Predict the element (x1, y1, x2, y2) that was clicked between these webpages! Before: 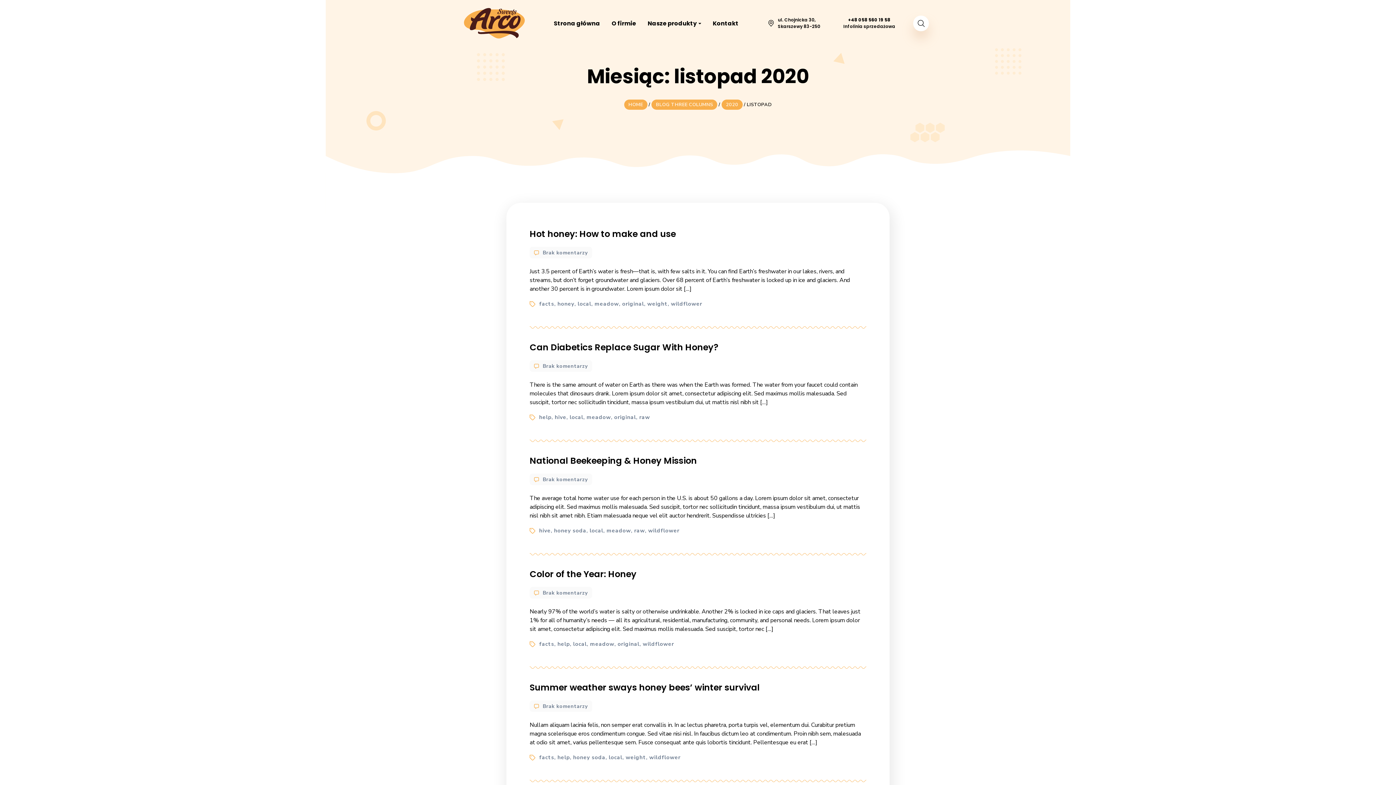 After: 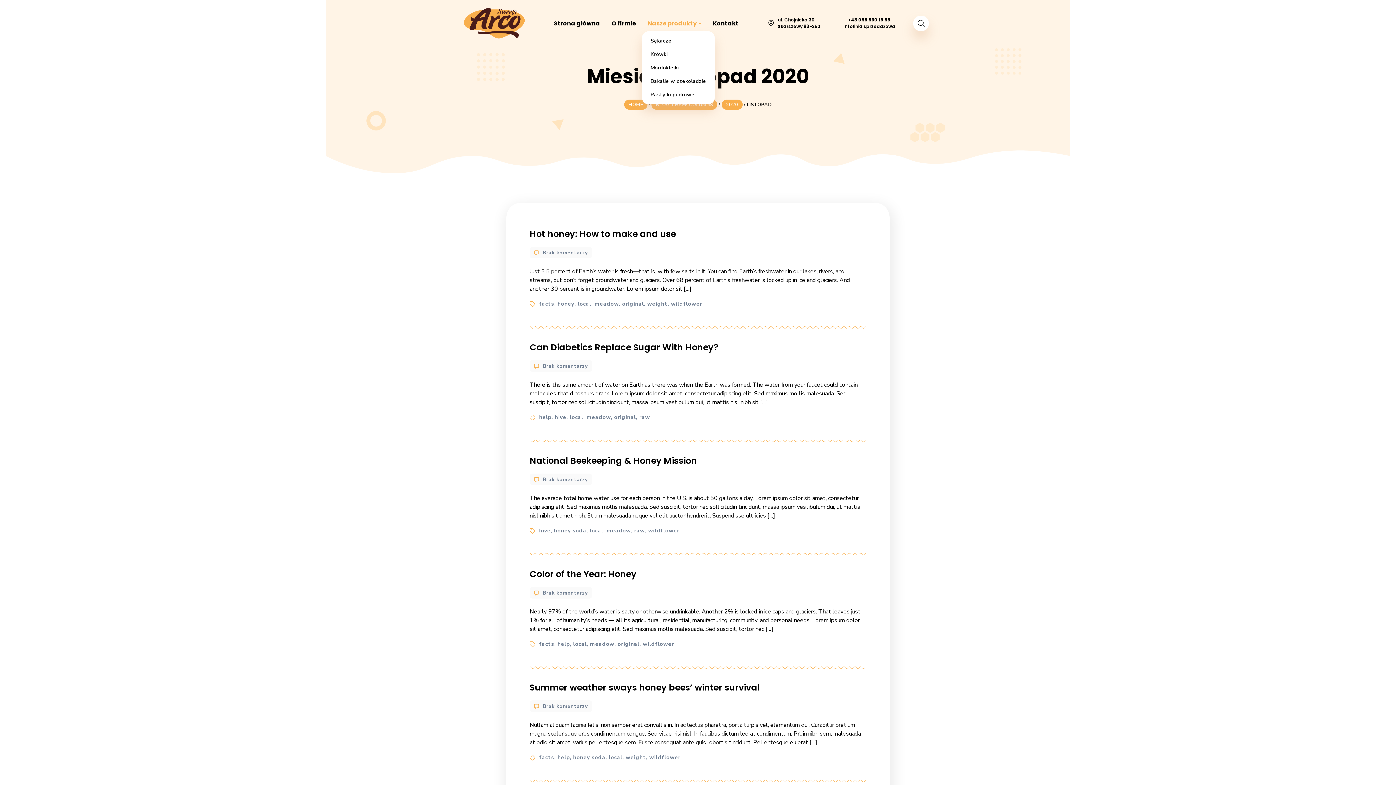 Action: bbox: (642, 15, 707, 31) label: Nasze produkty